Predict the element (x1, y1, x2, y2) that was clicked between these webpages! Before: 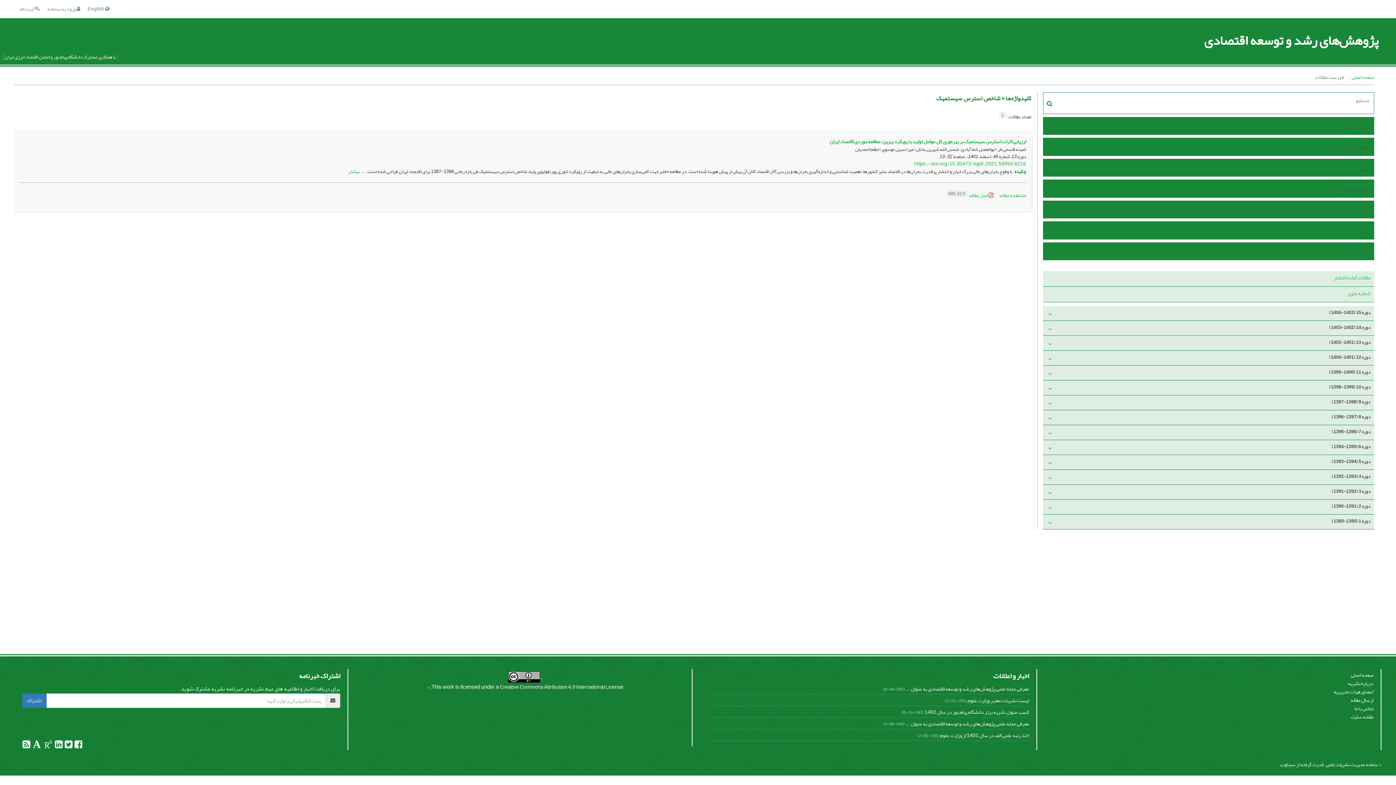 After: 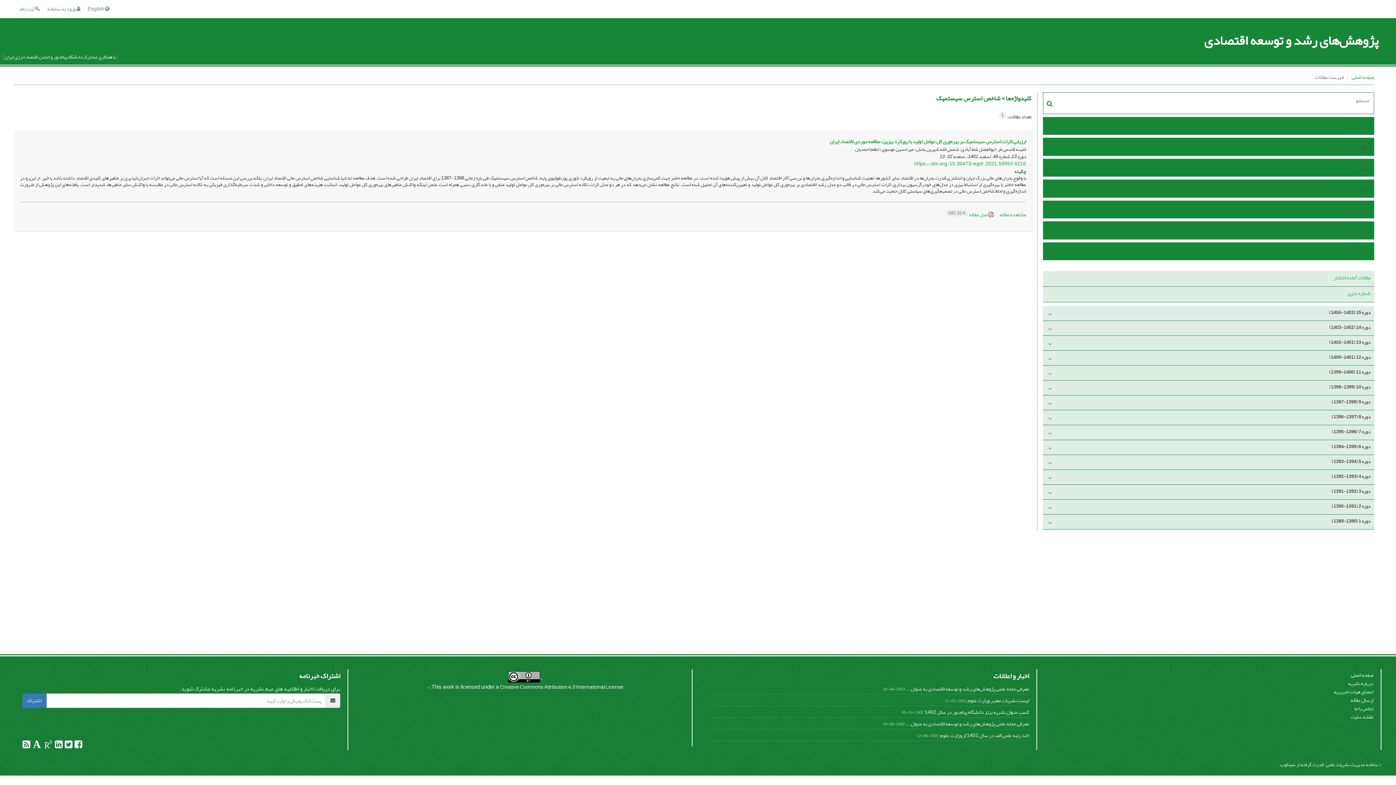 Action: bbox: (348, 166, 359, 176) label: بیشتر